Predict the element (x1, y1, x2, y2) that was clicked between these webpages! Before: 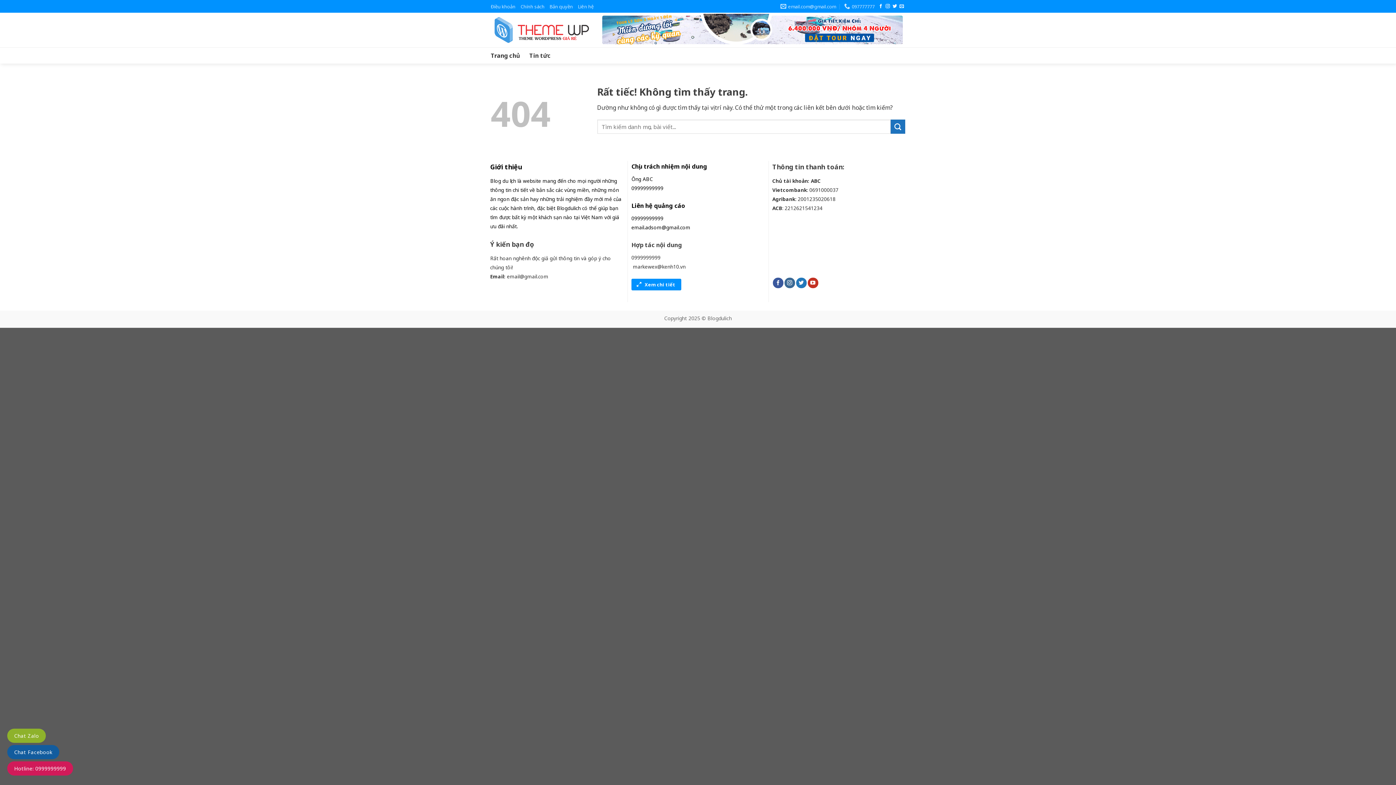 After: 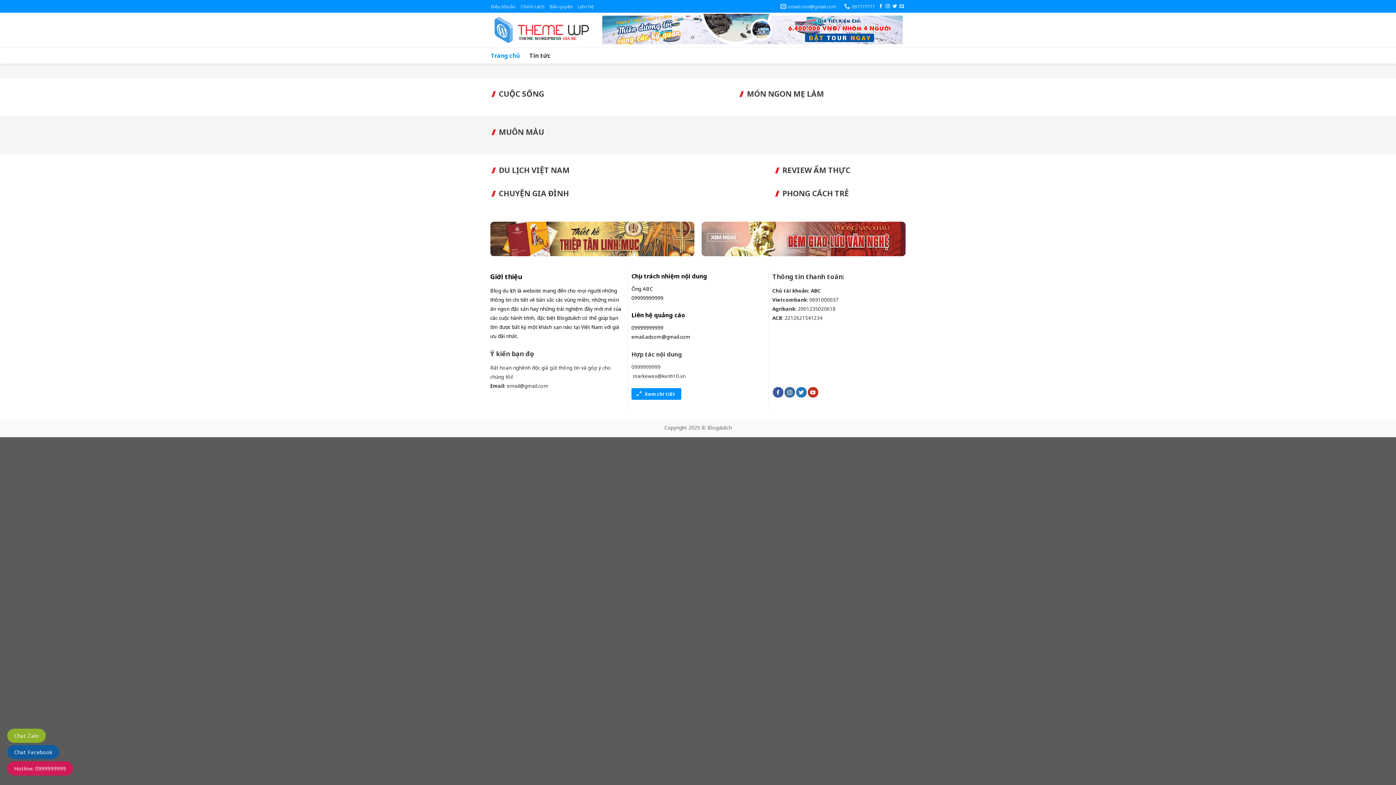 Action: label: Trang chủ bbox: (490, 49, 520, 62)